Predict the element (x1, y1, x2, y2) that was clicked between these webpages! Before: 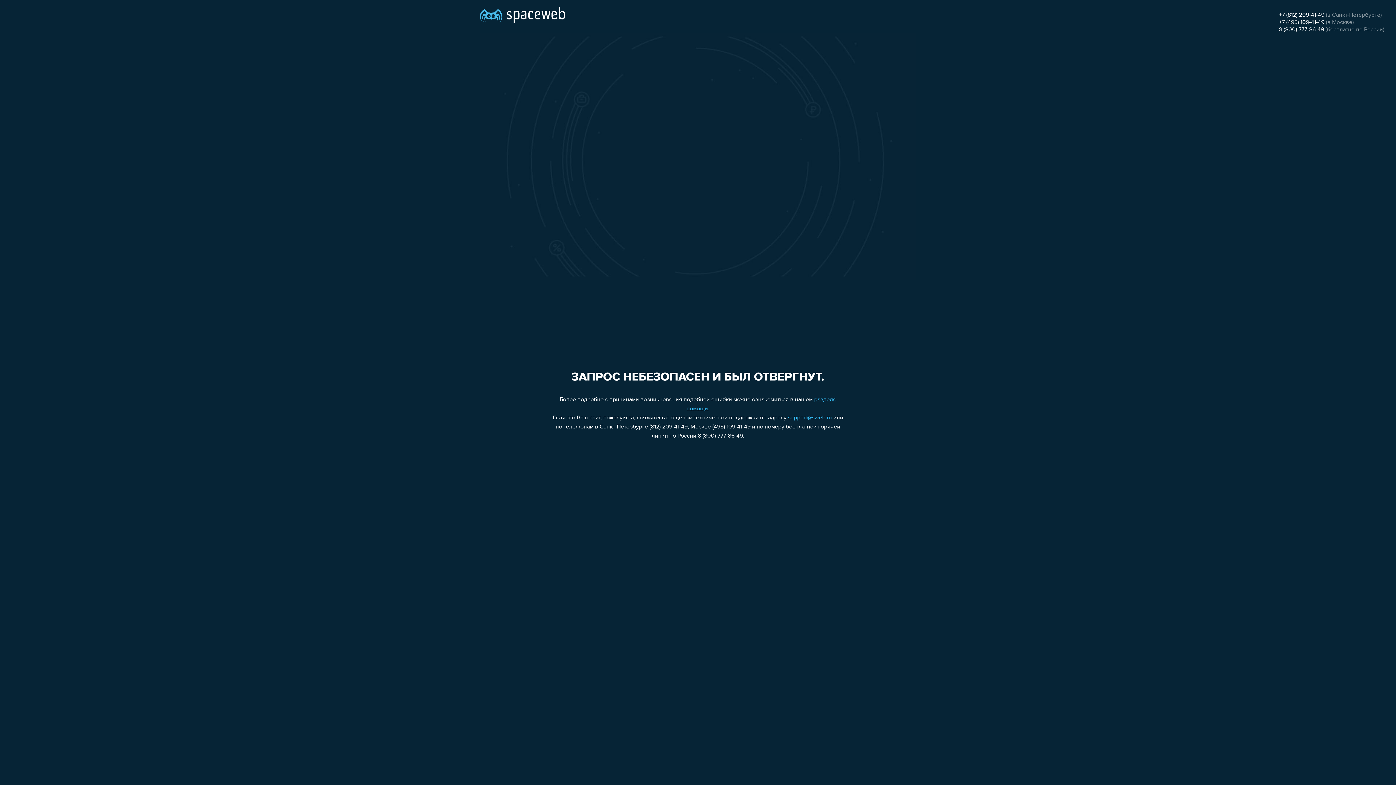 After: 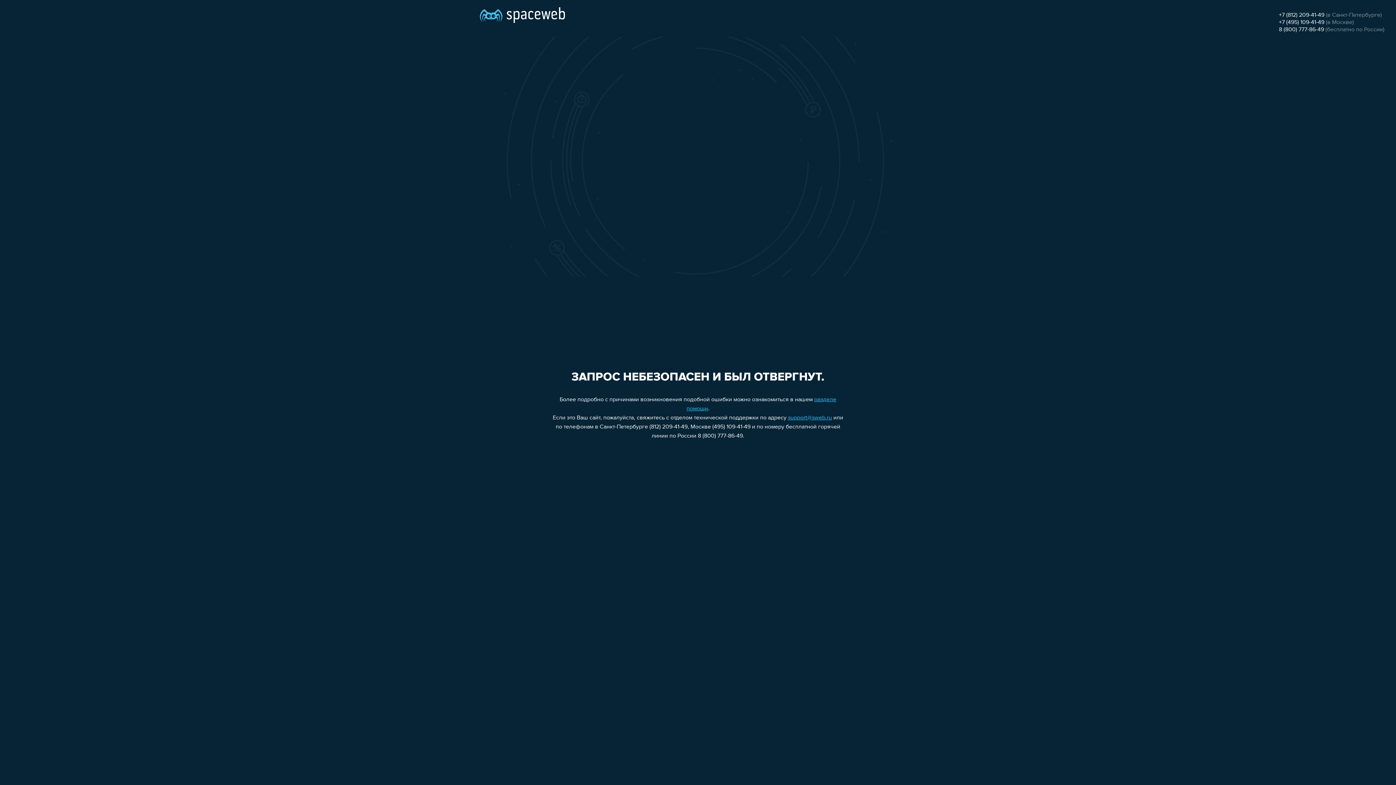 Action: bbox: (1279, 26, 1324, 32) label: 8 (800) 777-86-49